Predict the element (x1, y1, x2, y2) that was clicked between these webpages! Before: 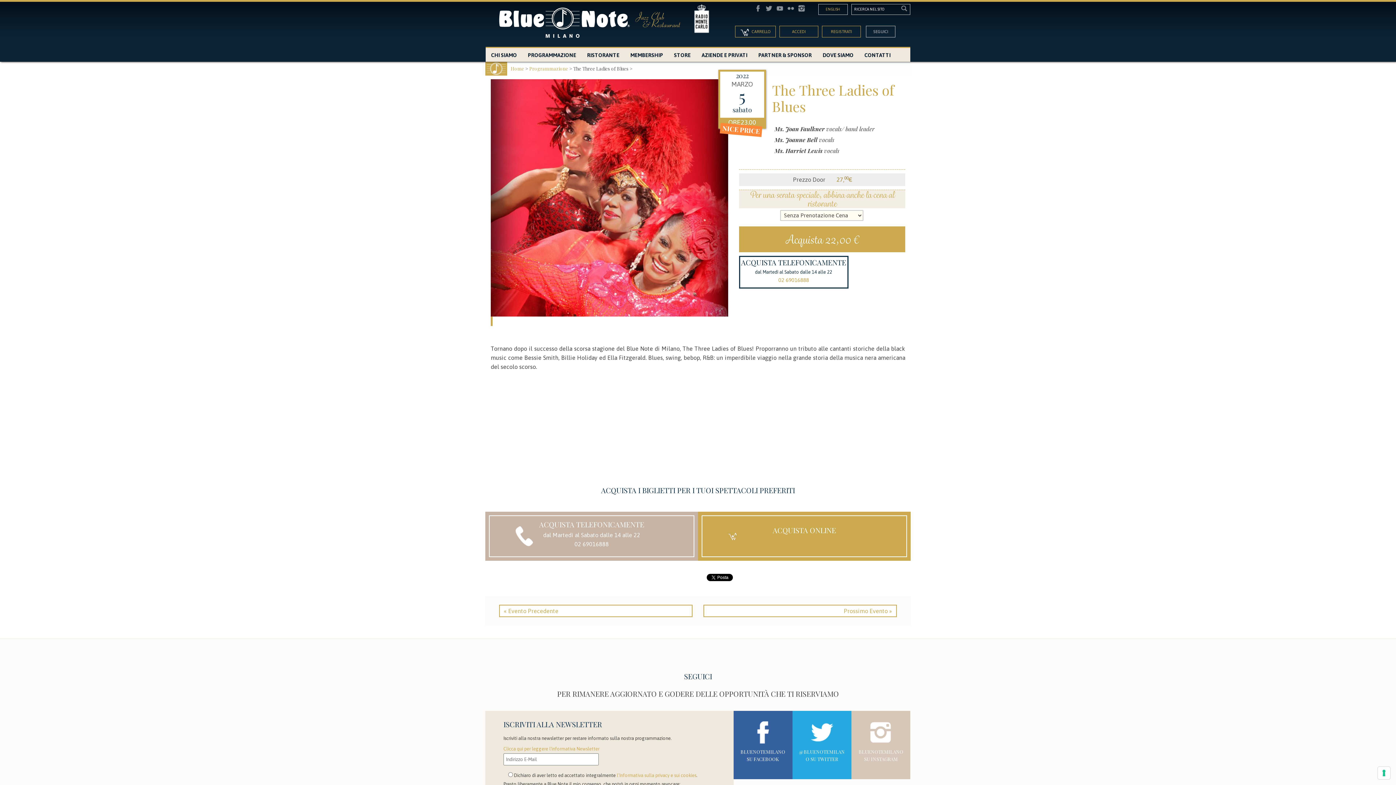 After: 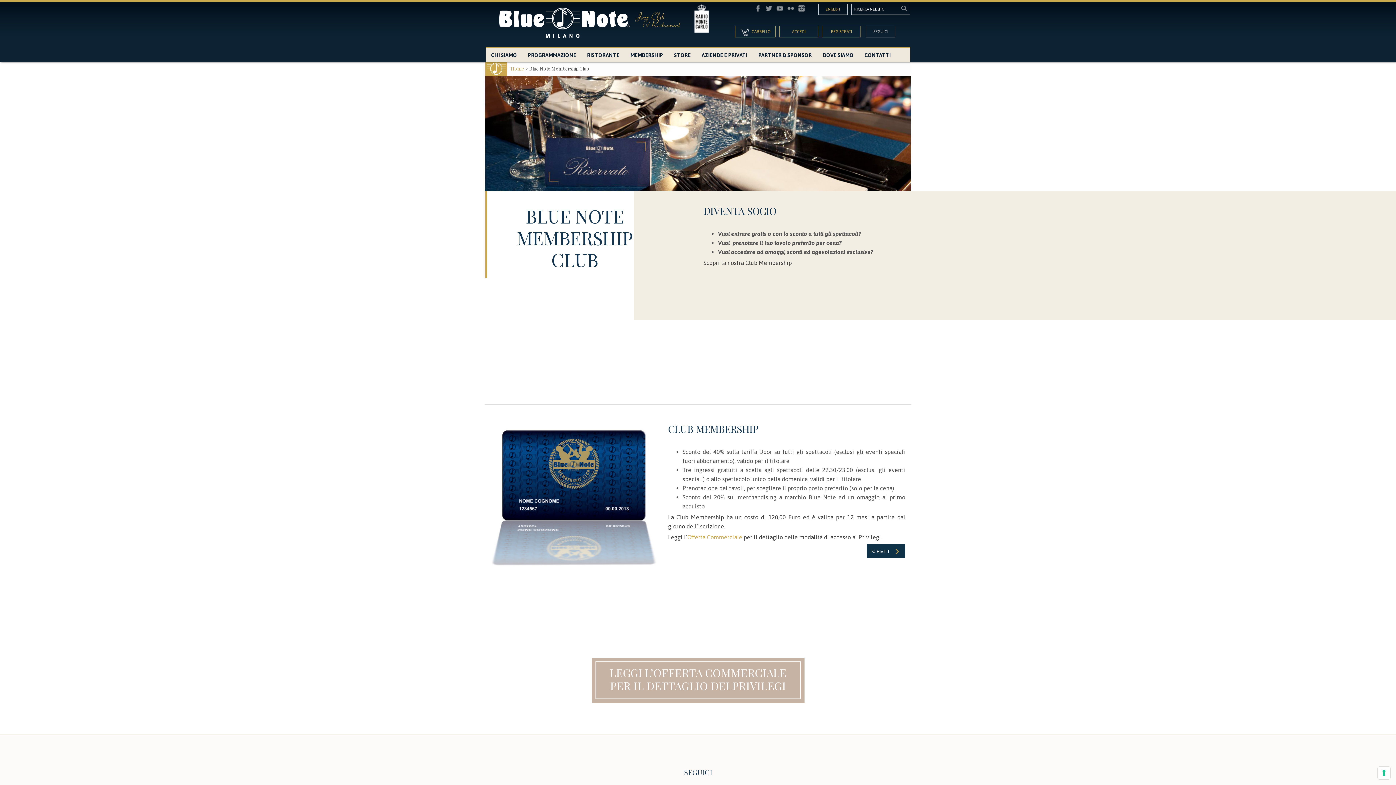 Action: label: MEMBERSHIP bbox: (625, 48, 668, 61)